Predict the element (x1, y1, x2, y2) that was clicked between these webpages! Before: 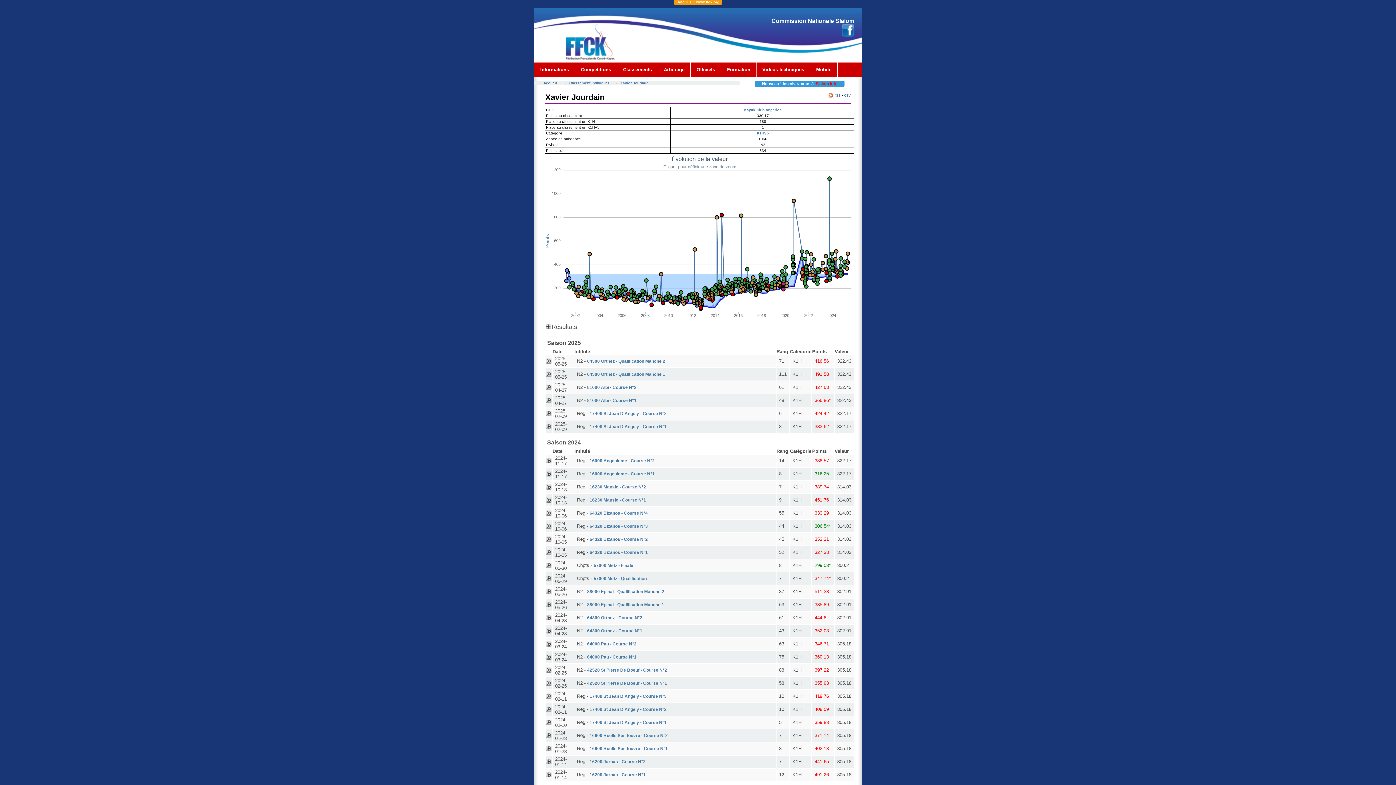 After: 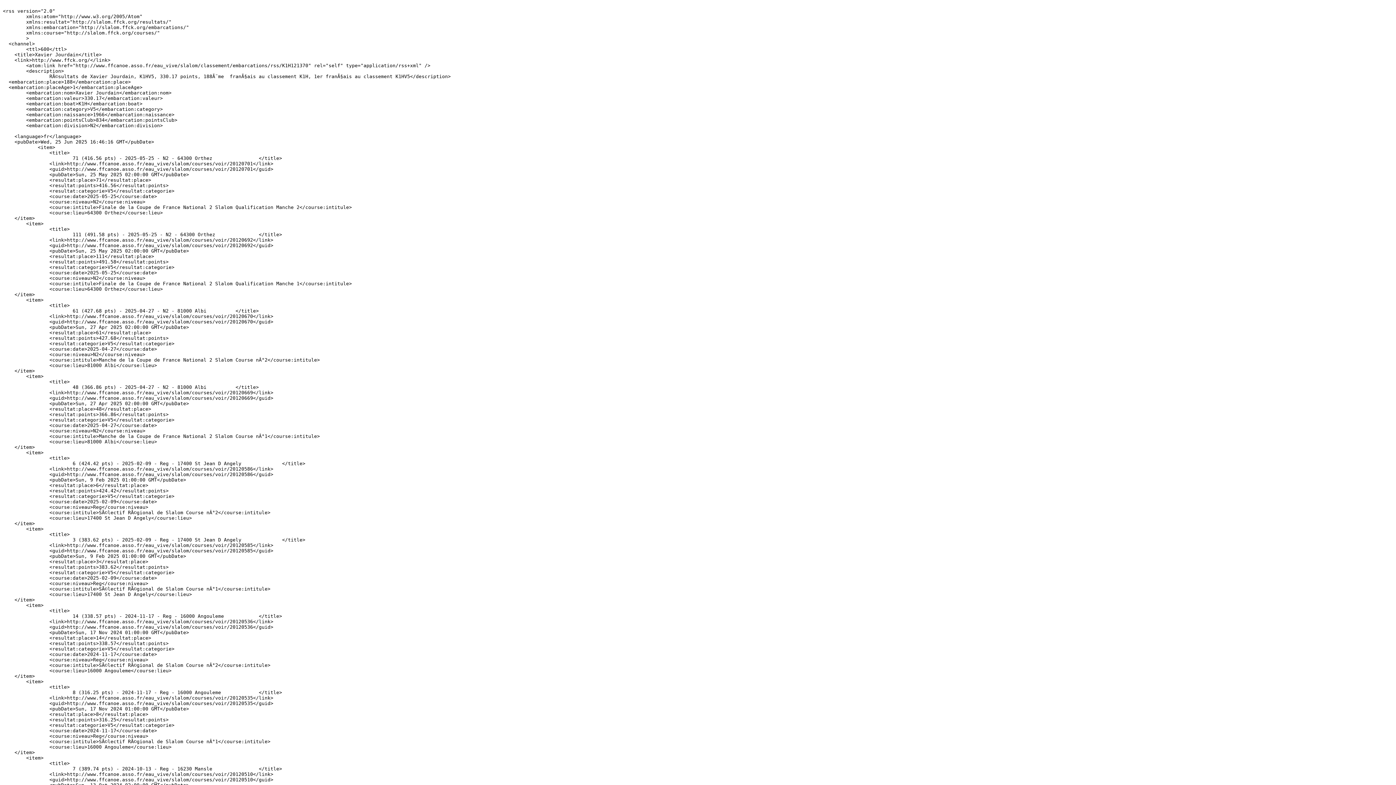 Action: label: rss bbox: (834, 92, 840, 97)